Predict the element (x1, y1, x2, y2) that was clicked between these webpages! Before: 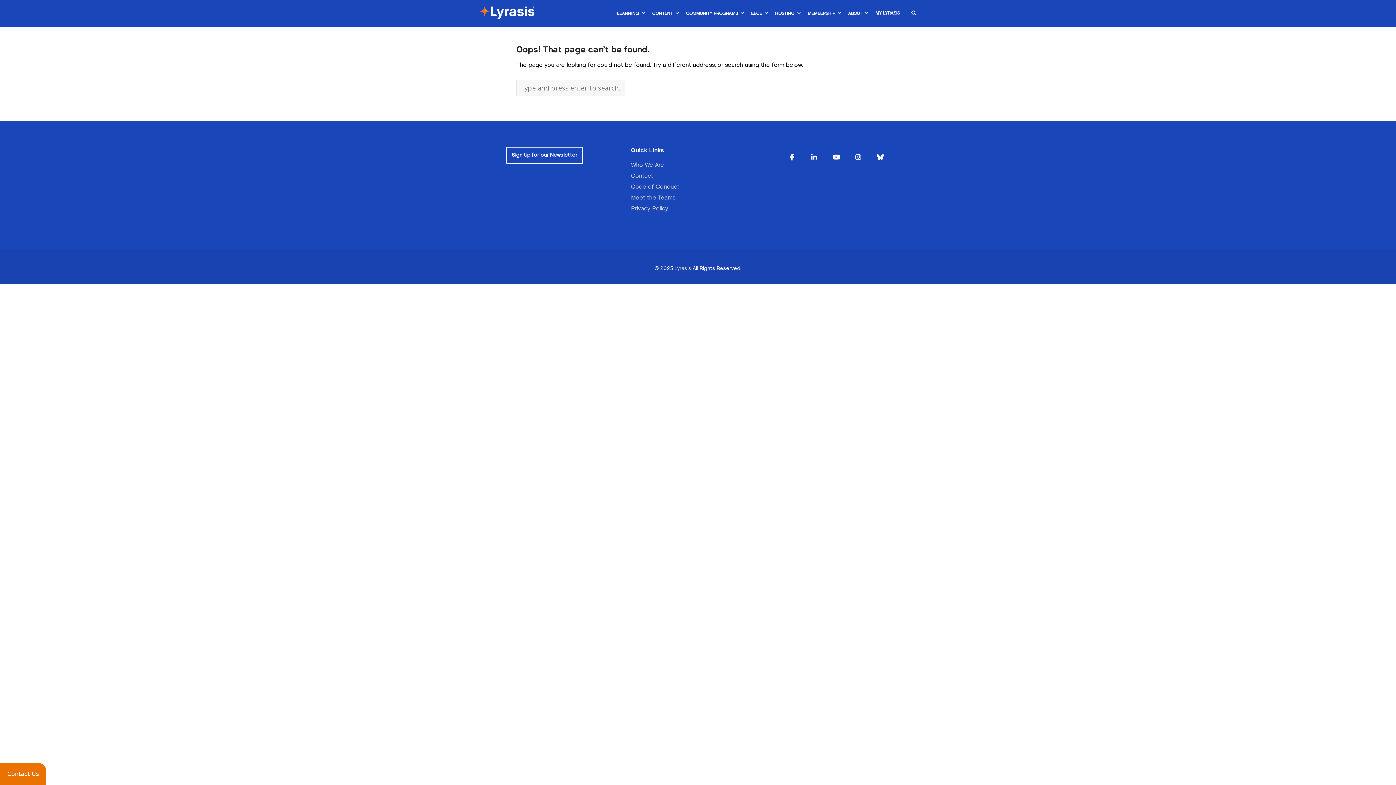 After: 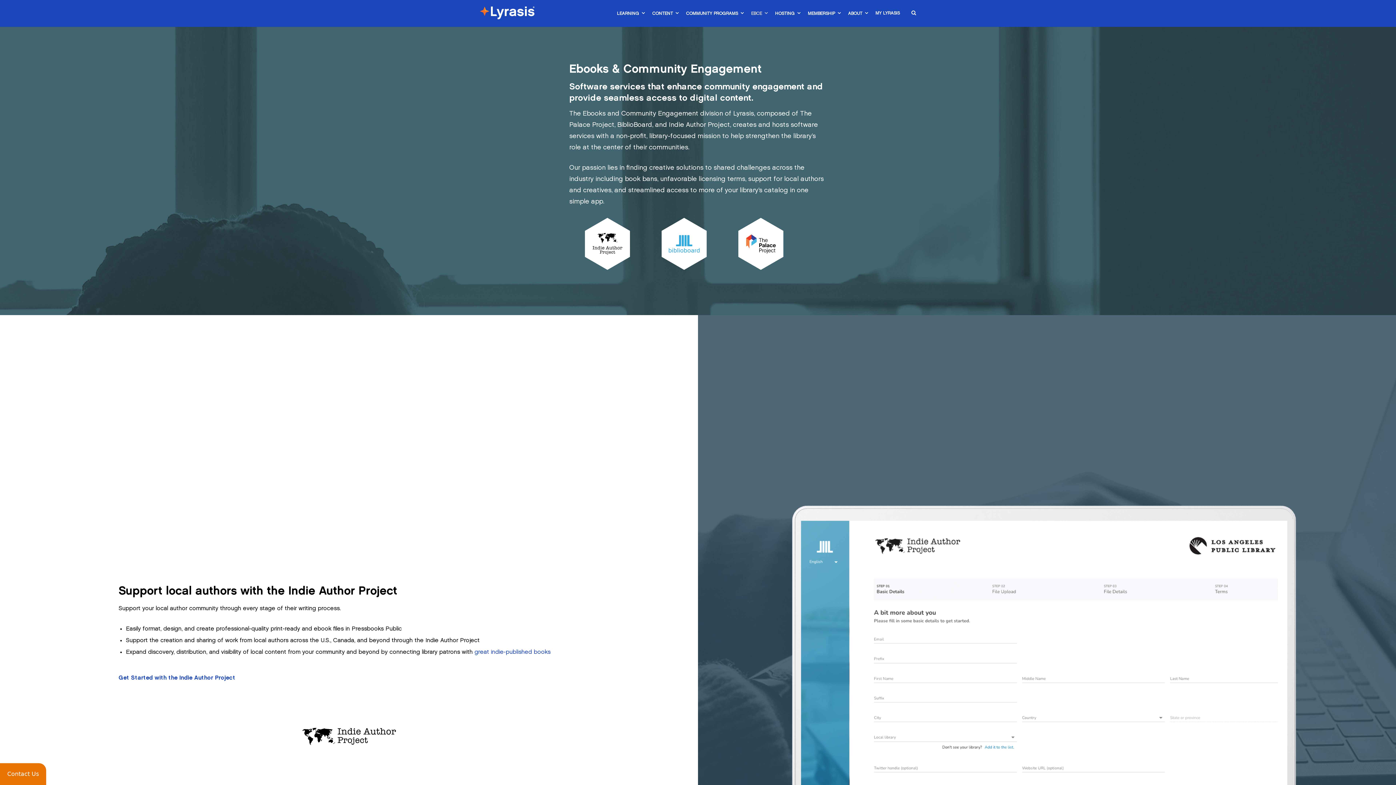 Action: bbox: (747, 0, 771, 26) label: EBCE